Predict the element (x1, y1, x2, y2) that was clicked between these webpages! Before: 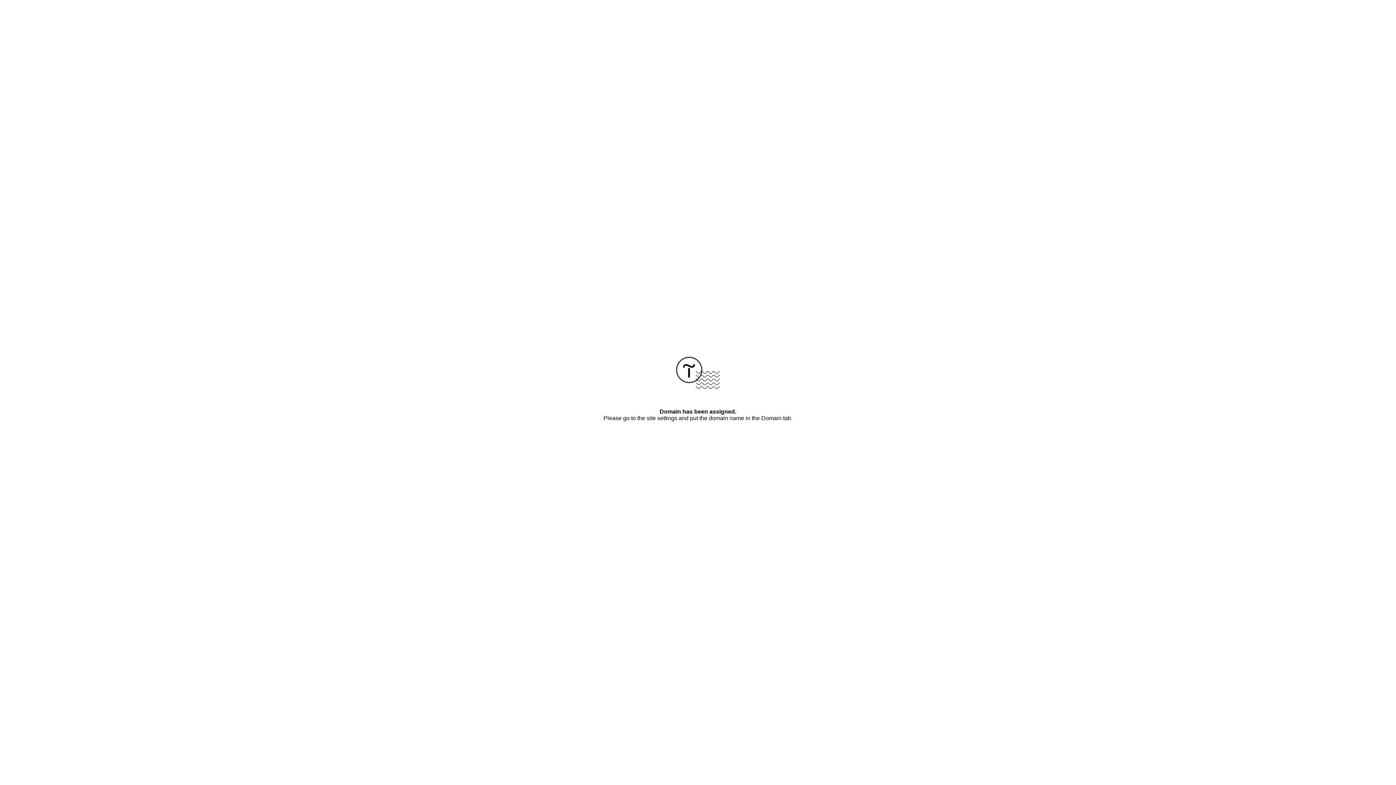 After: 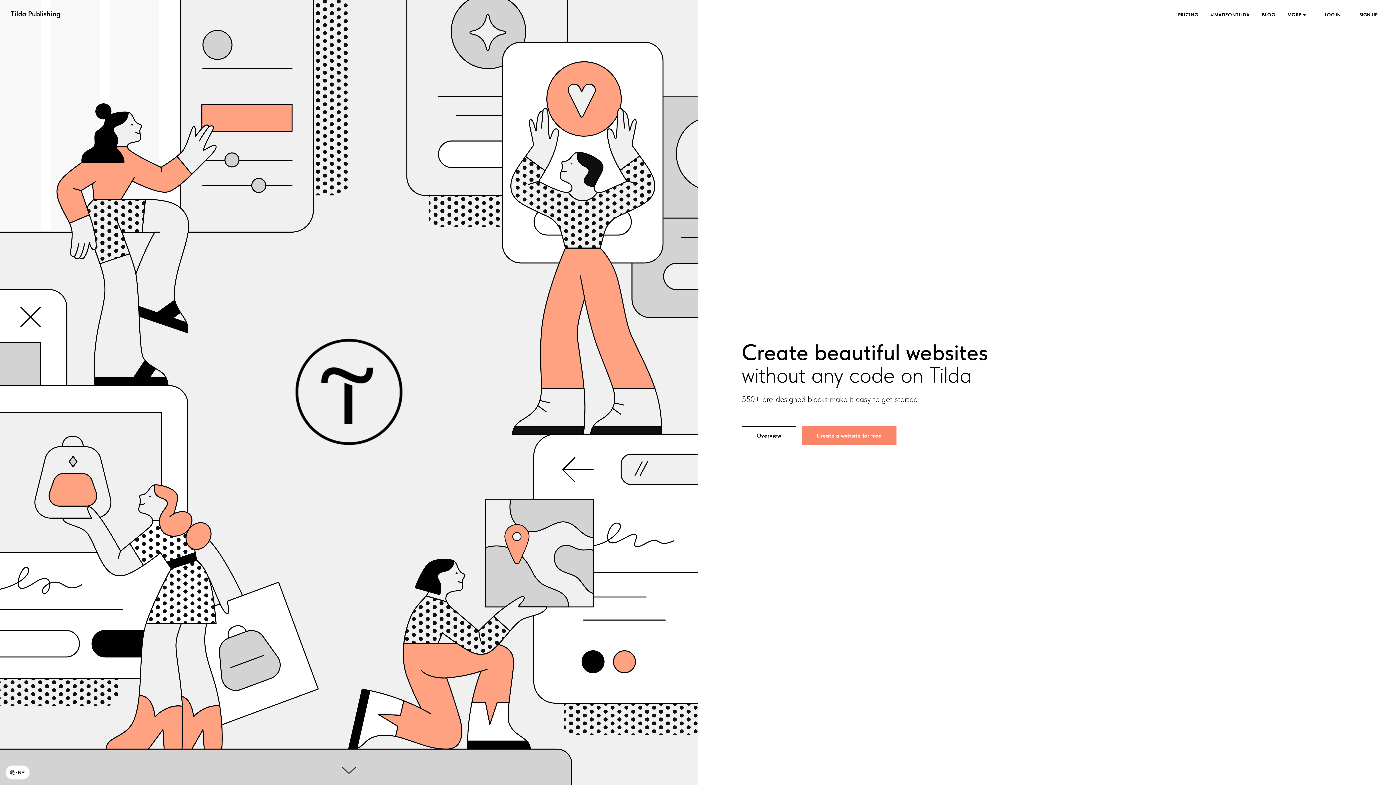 Action: bbox: (676, 384, 720, 390)